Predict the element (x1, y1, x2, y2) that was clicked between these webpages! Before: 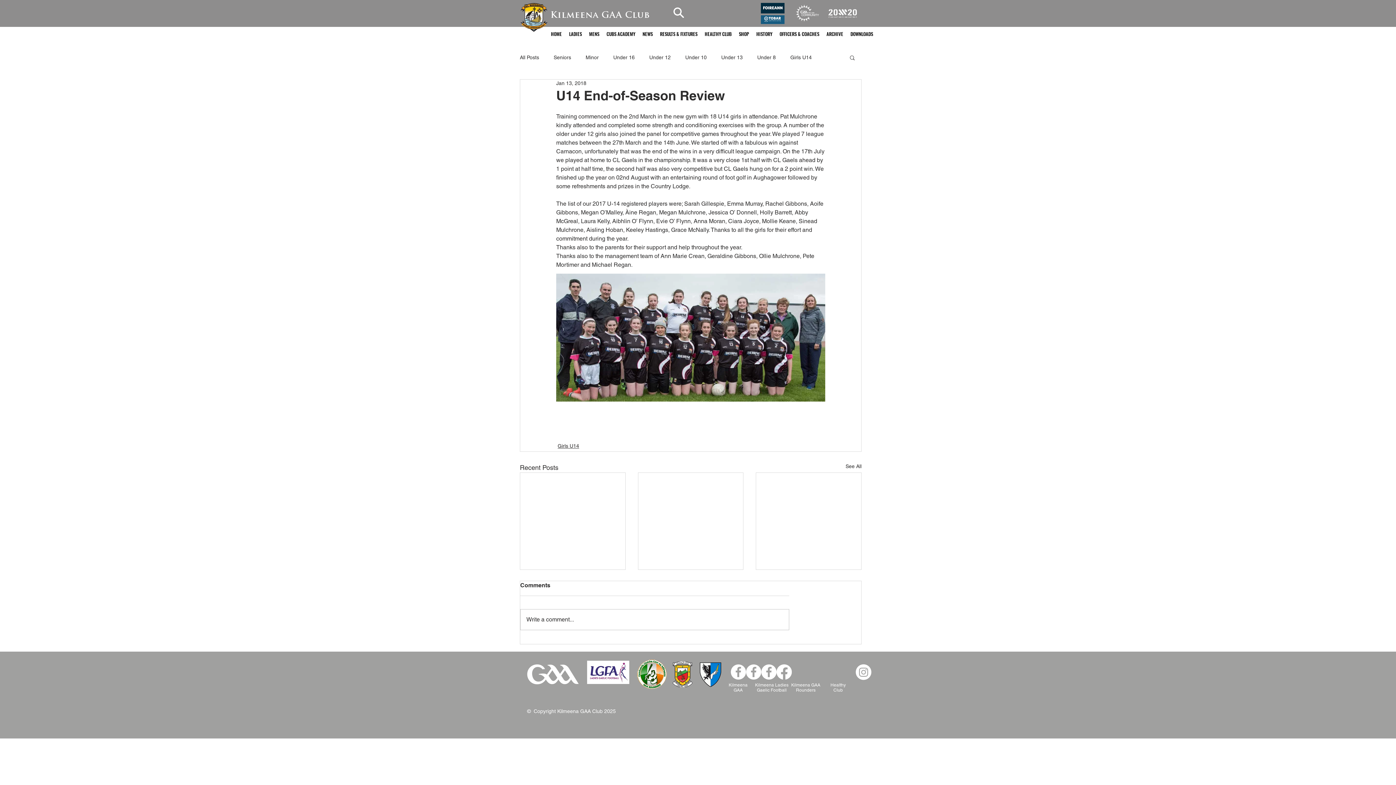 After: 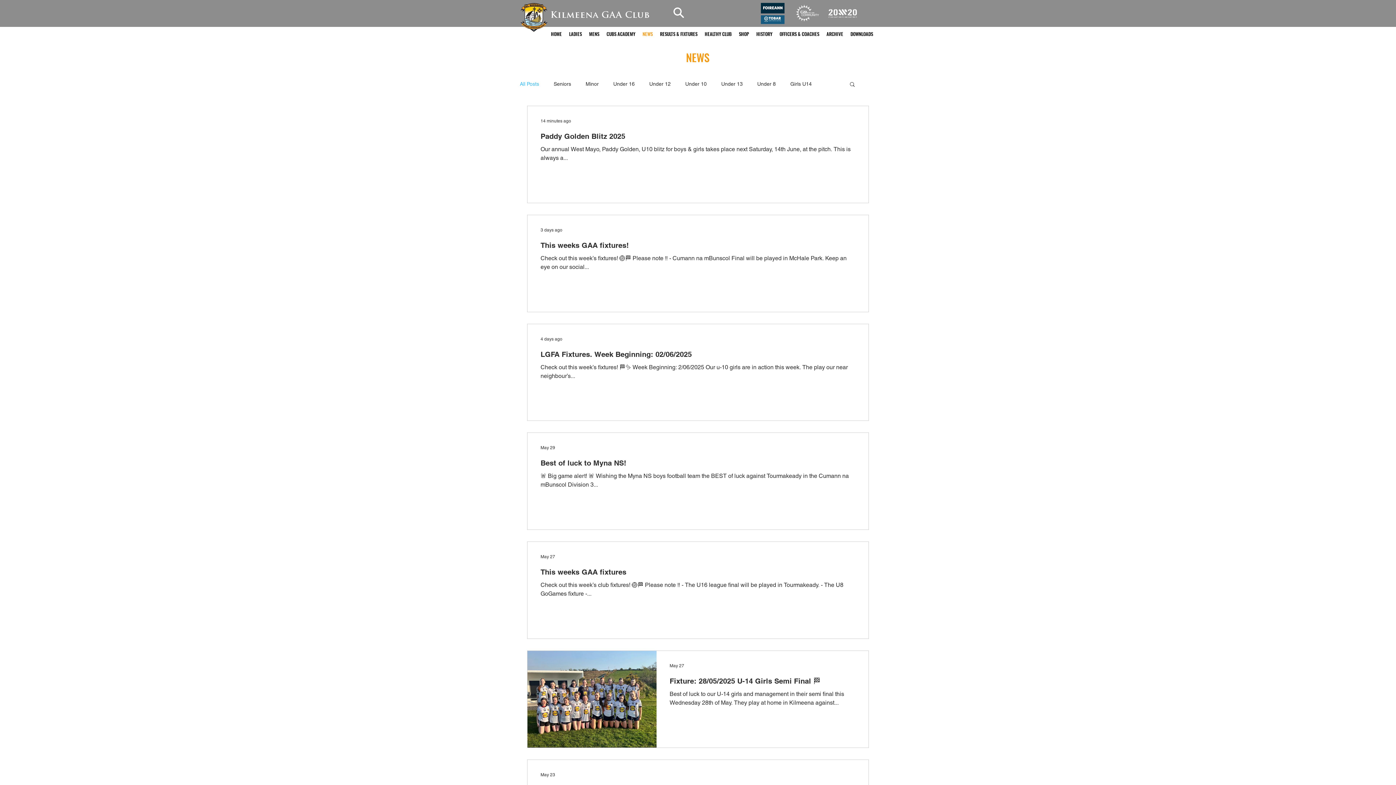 Action: bbox: (845, 462, 861, 472) label: See All